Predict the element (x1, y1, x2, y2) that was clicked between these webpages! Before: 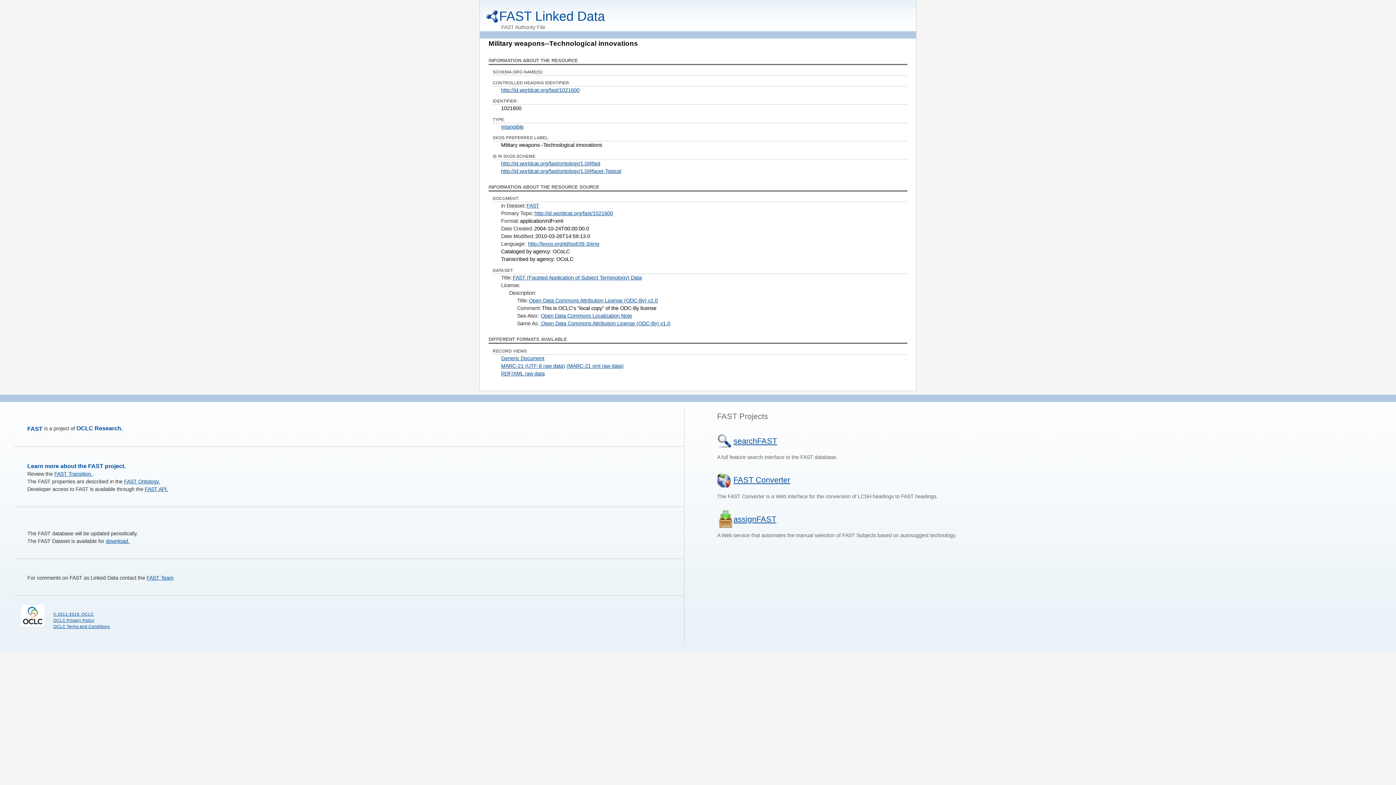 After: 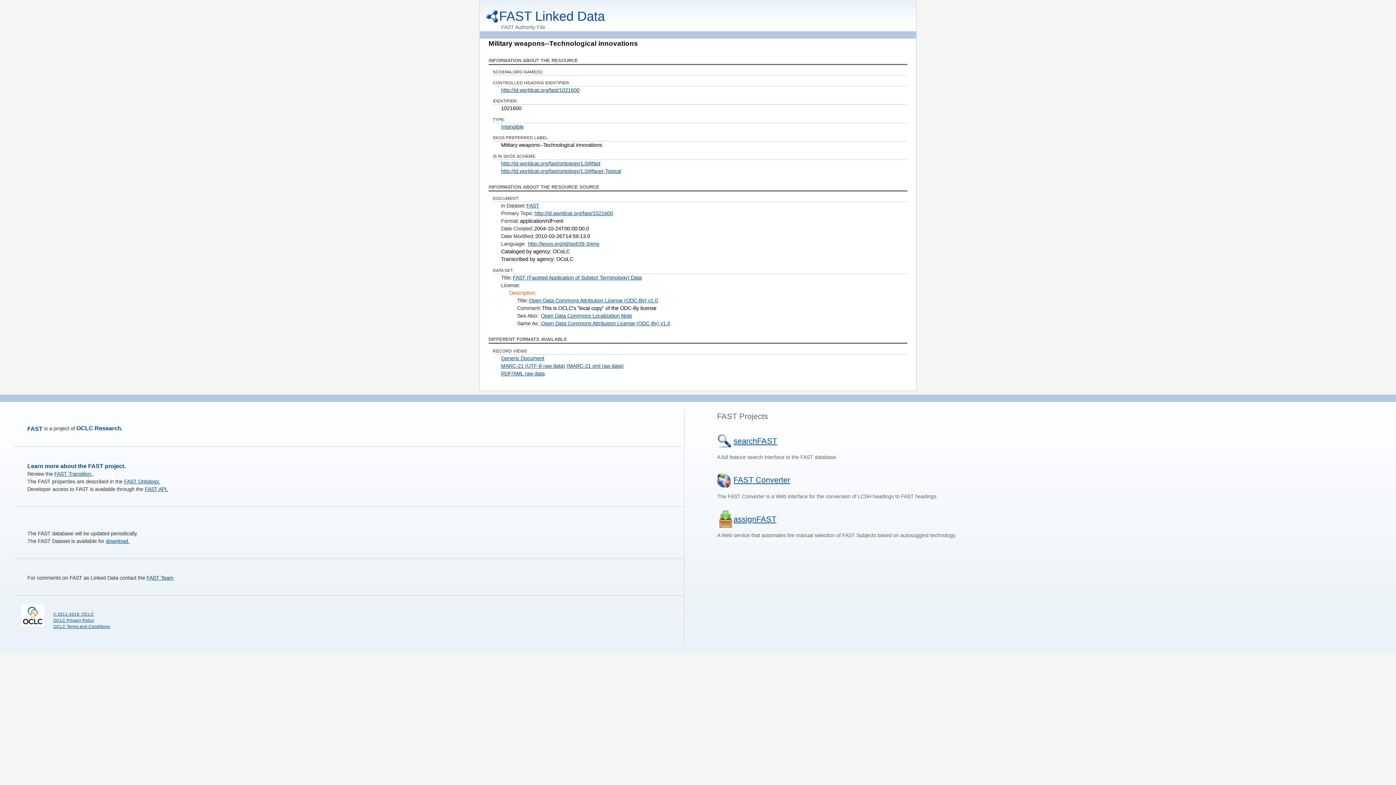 Action: label: Description: bbox: (509, 290, 536, 296)